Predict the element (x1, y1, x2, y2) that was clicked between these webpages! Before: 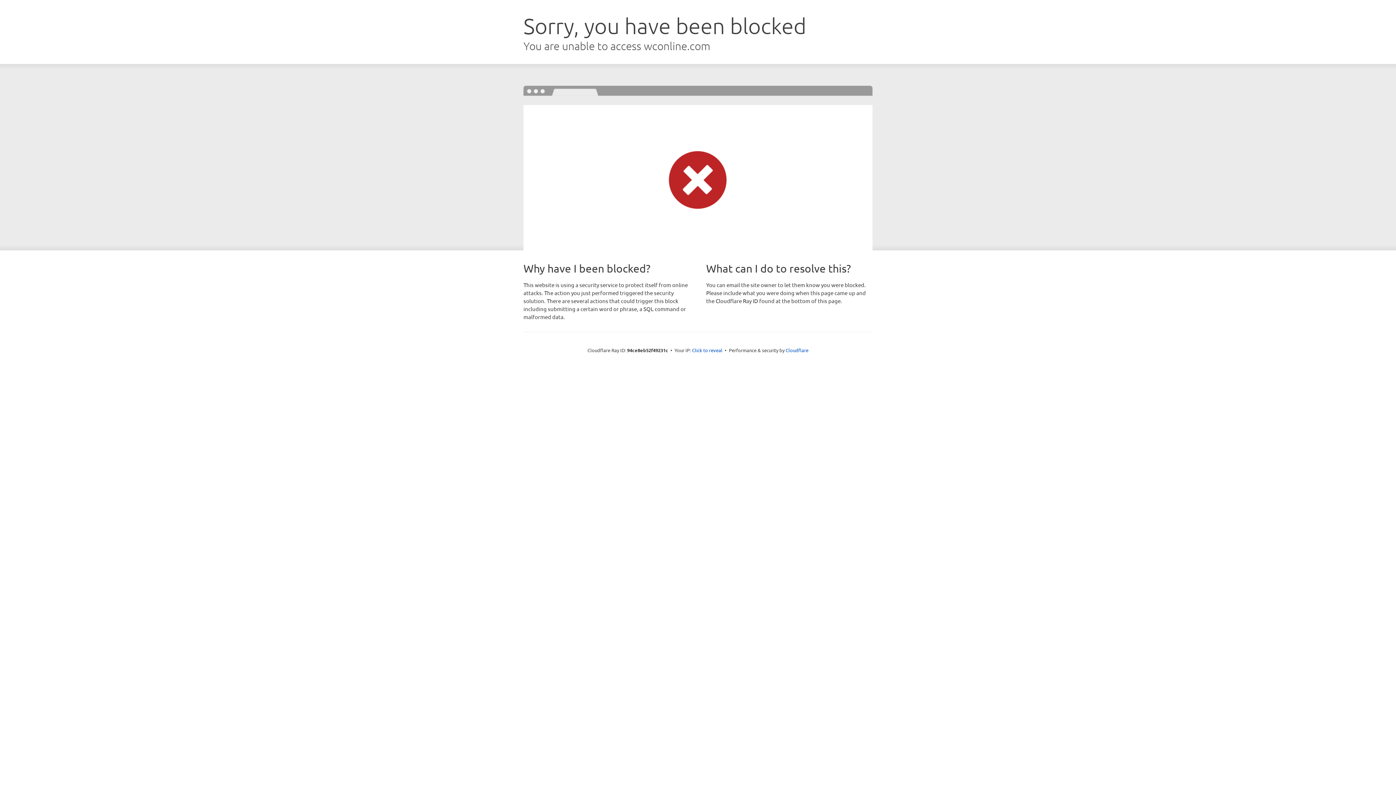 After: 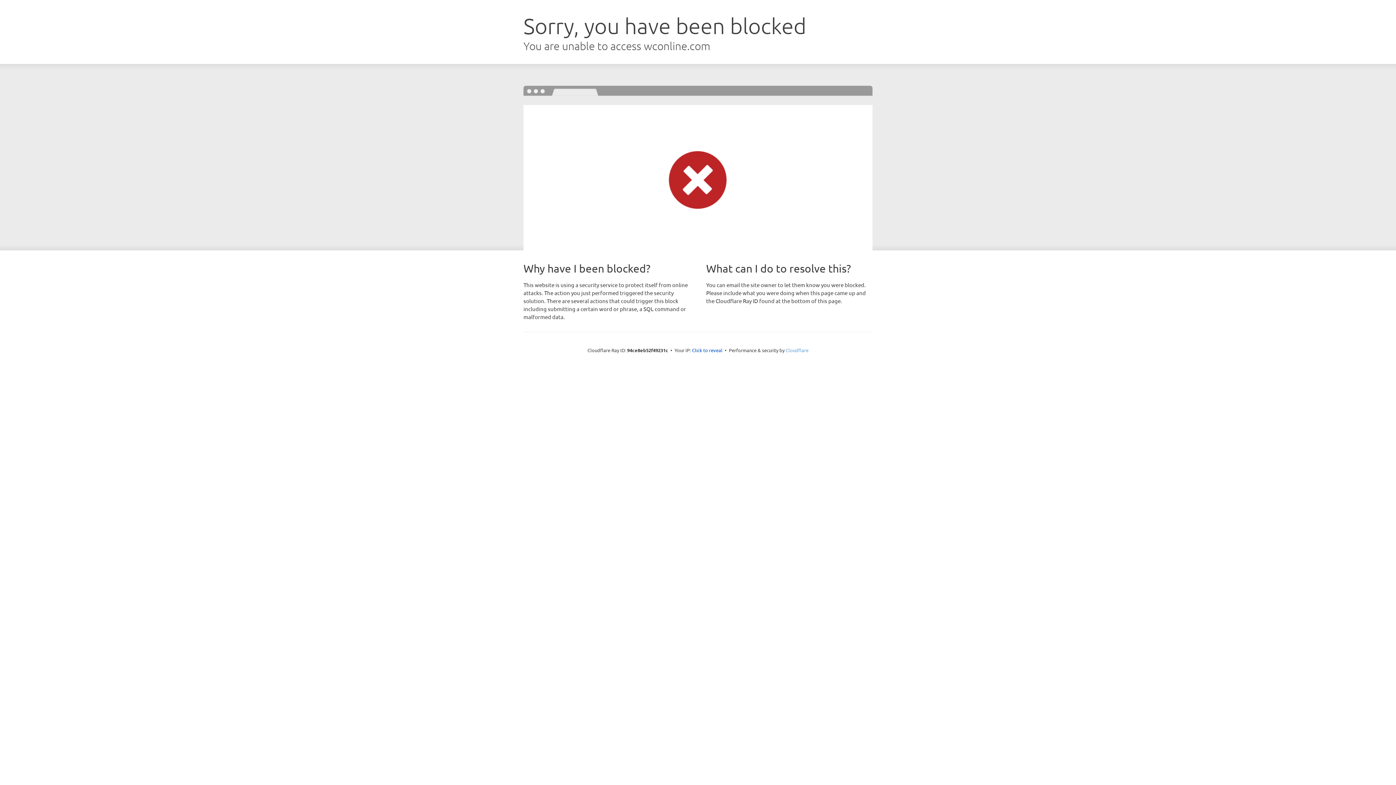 Action: label: Cloudflare bbox: (785, 347, 808, 353)